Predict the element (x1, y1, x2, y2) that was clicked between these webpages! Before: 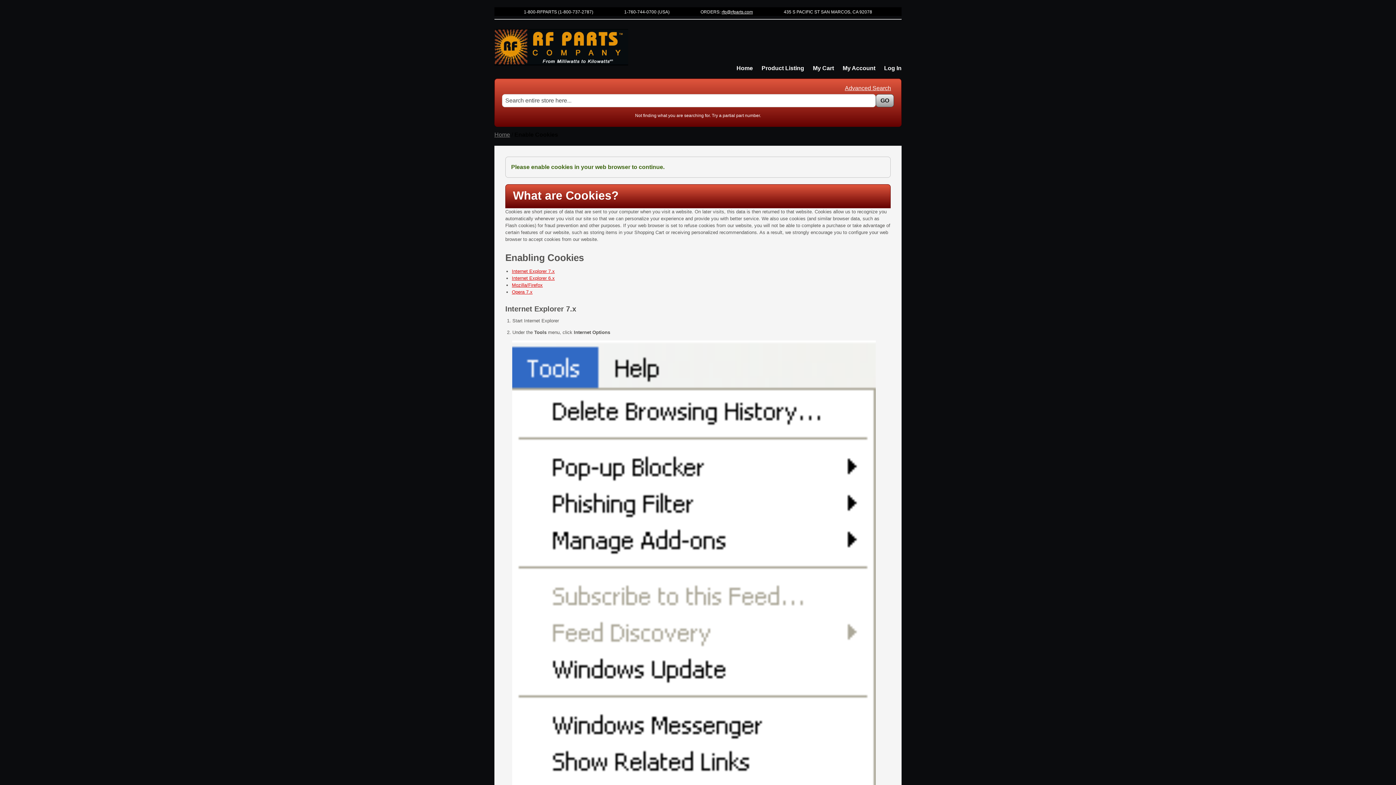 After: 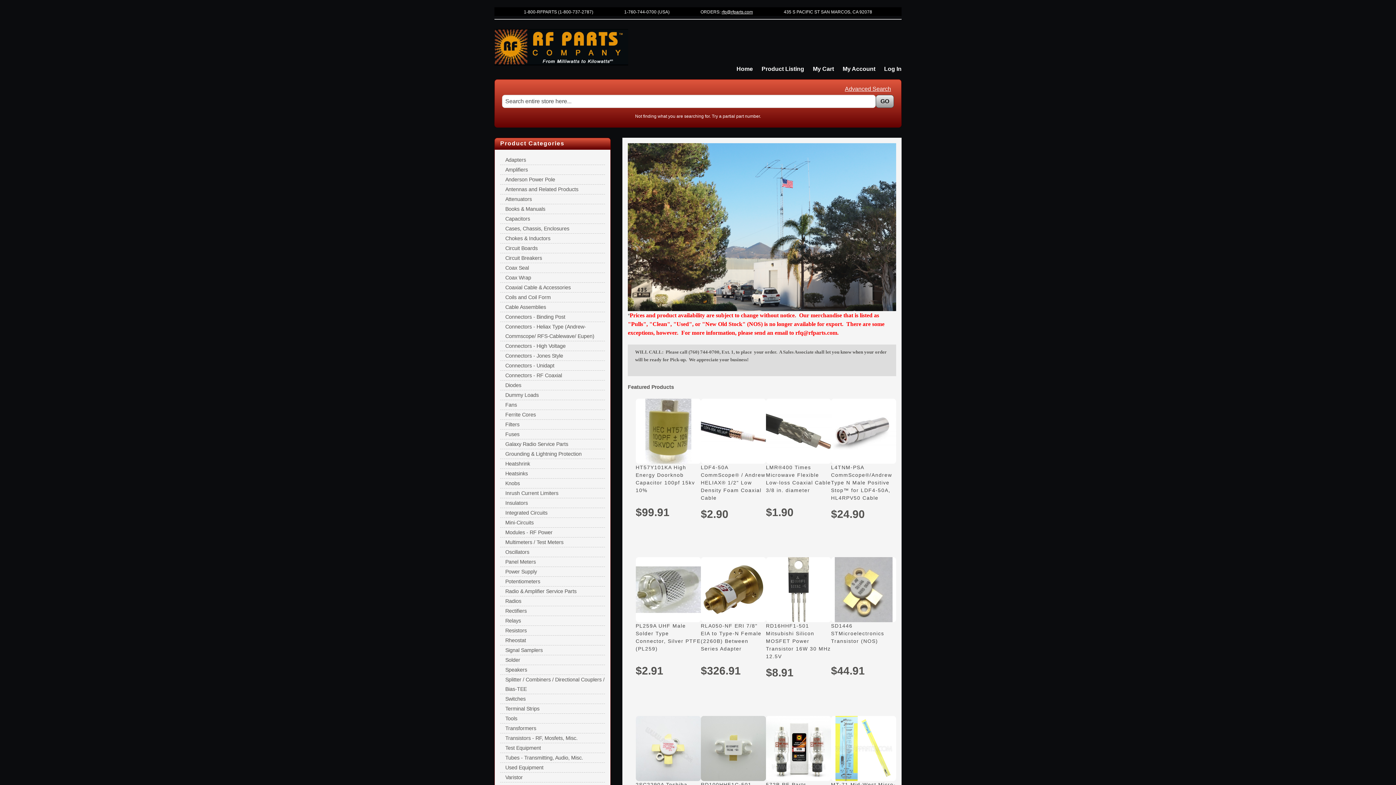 Action: label: Home bbox: (736, 65, 753, 71)